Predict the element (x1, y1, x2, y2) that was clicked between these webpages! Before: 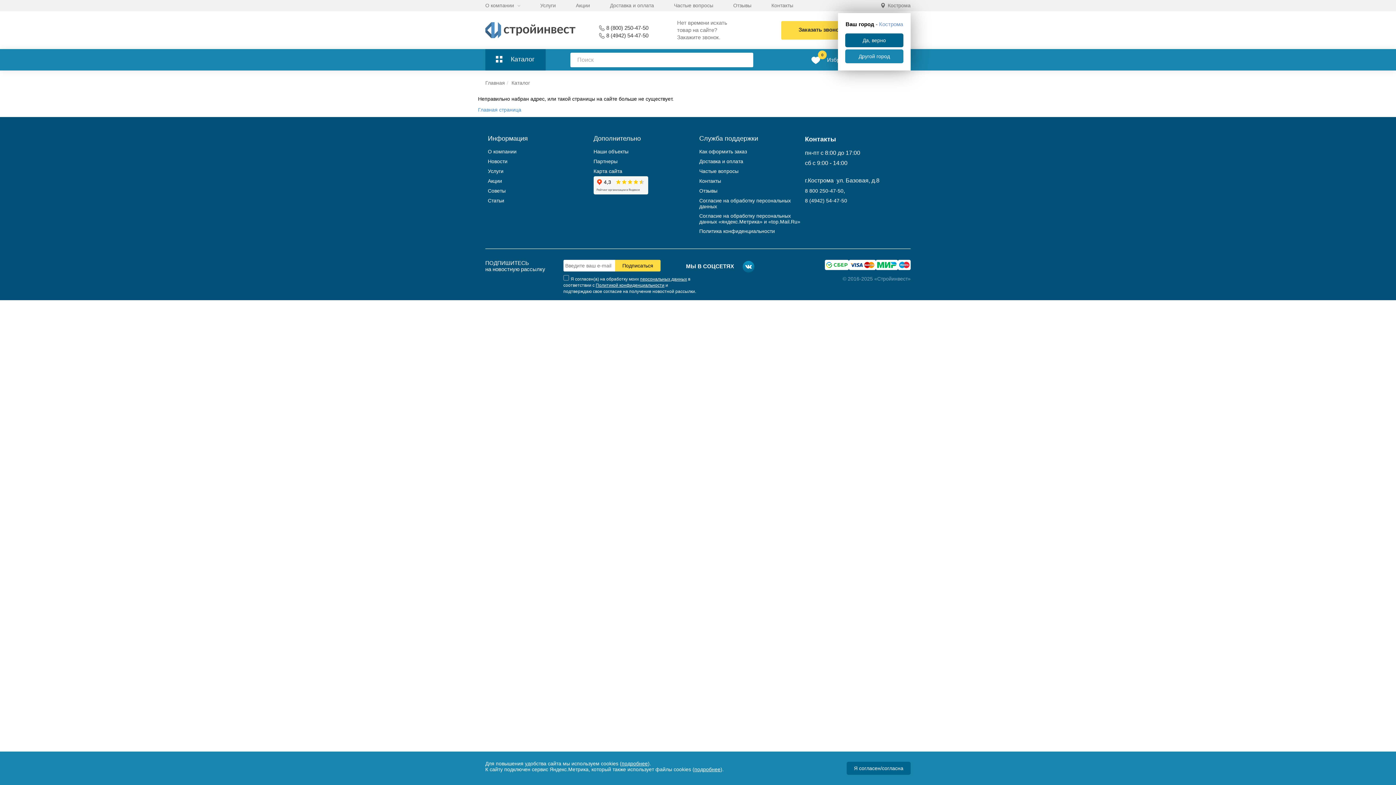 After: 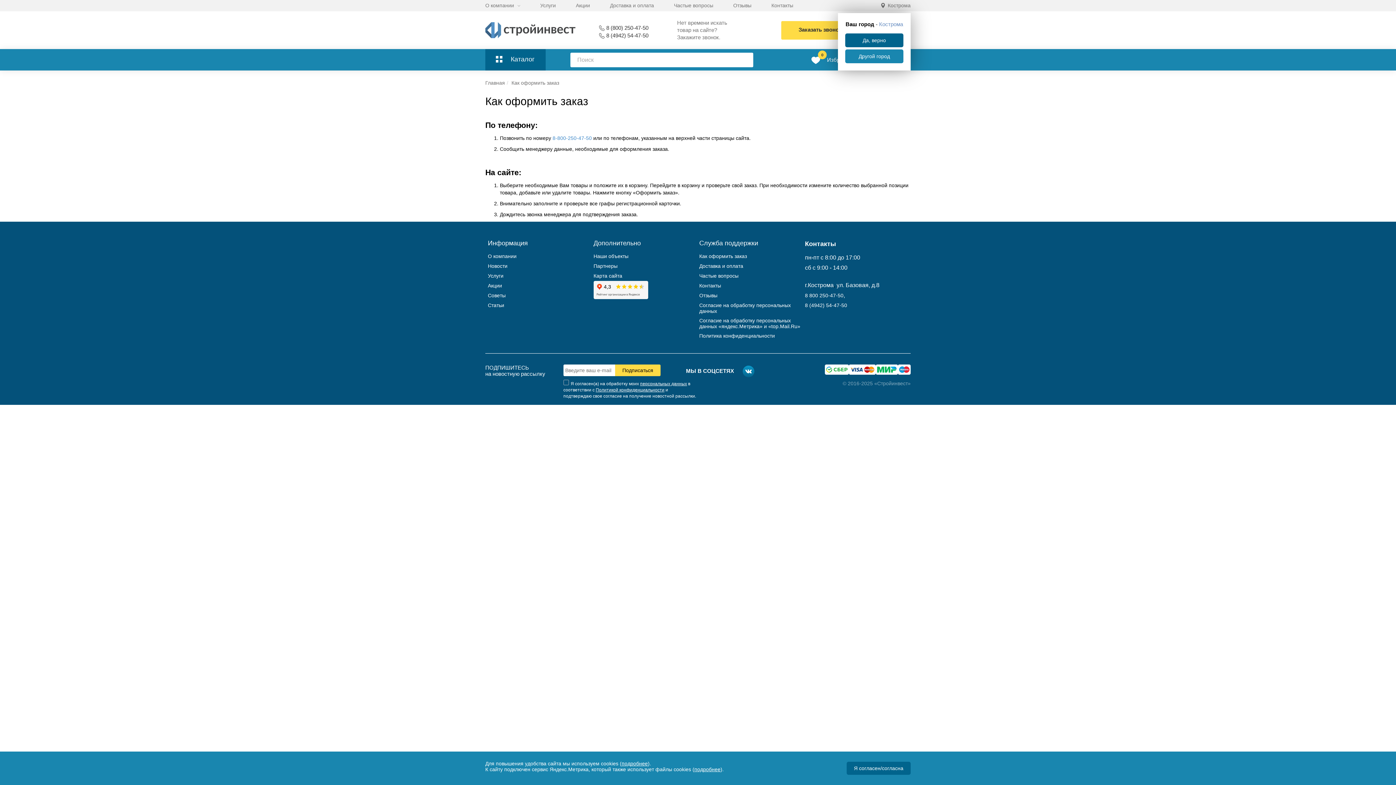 Action: label: Как оформить заказ bbox: (699, 148, 747, 154)